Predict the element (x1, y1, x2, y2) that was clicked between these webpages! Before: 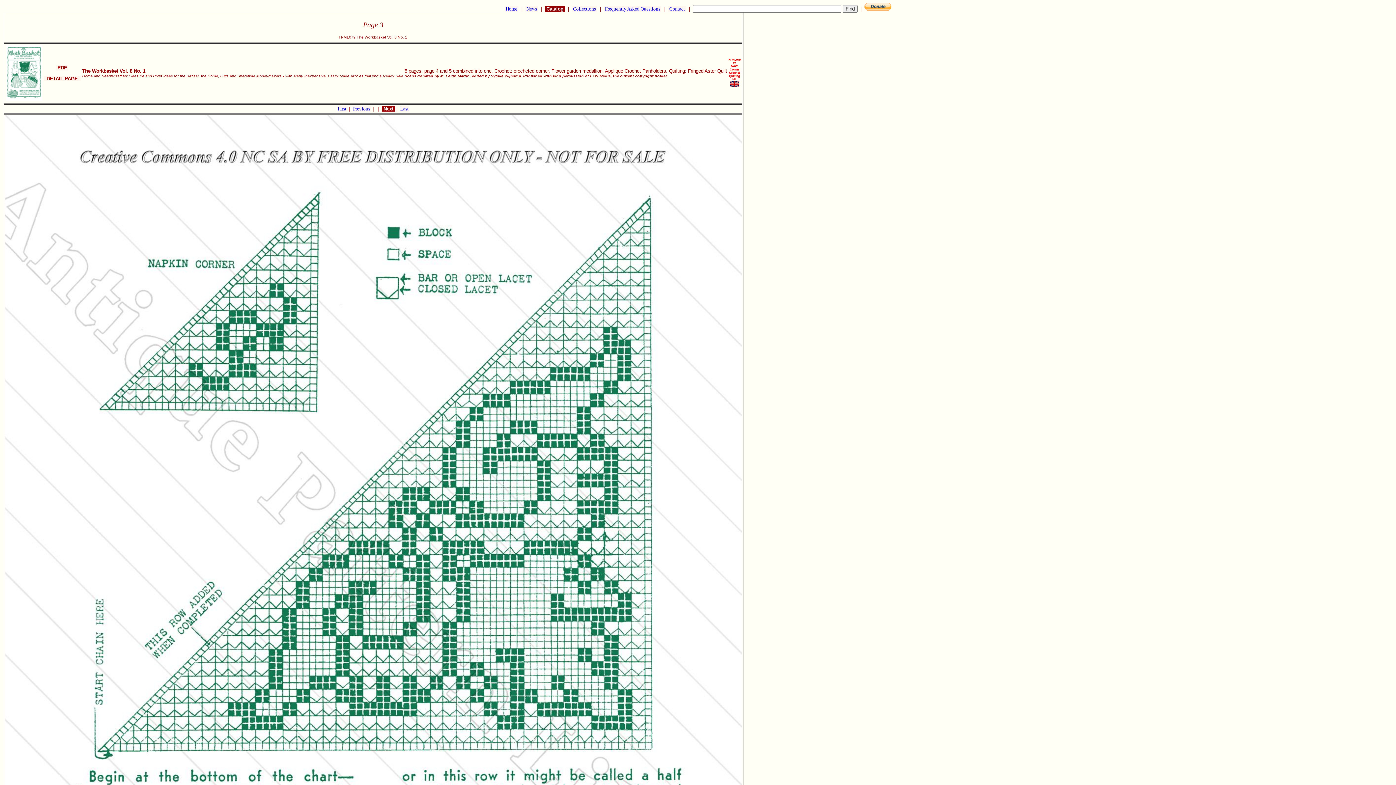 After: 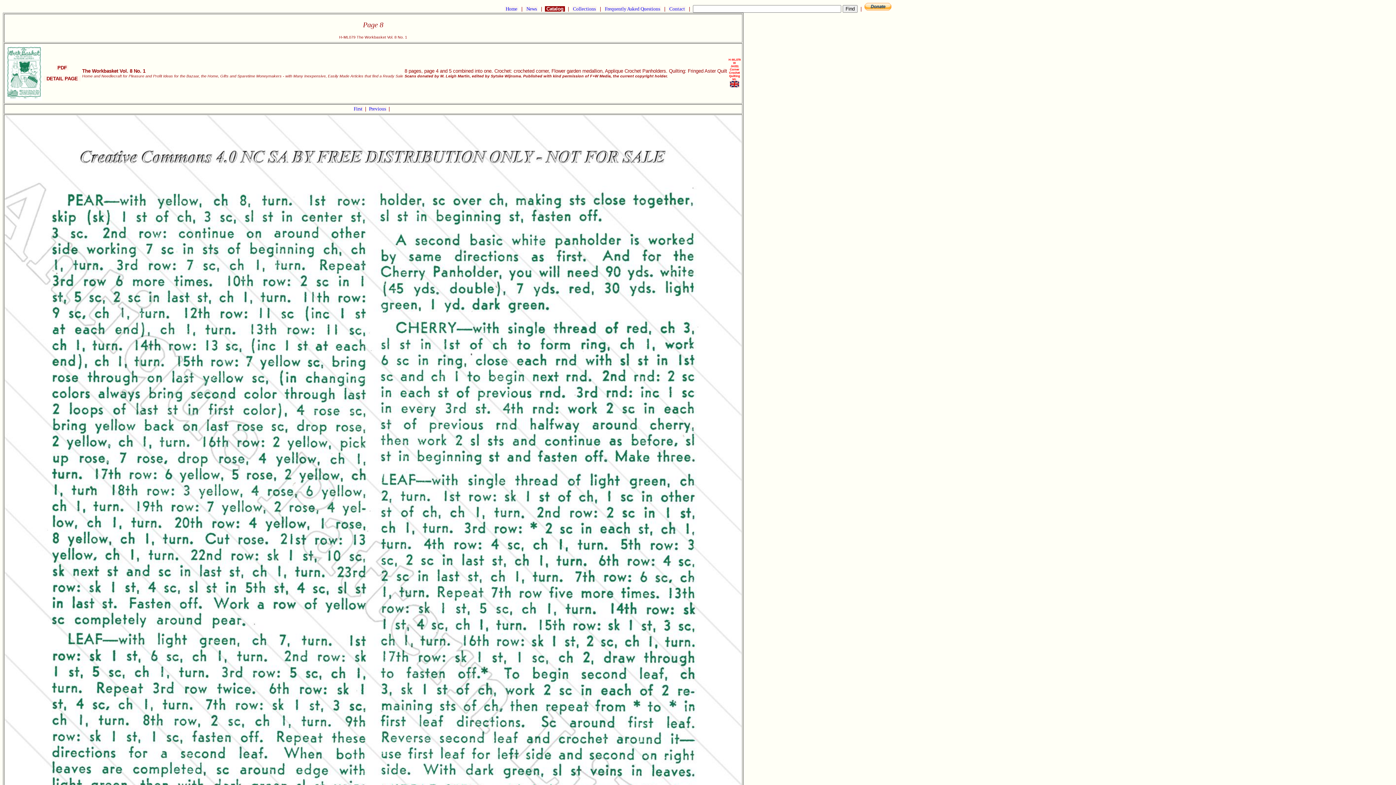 Action: bbox: (400, 106, 408, 111) label: Last